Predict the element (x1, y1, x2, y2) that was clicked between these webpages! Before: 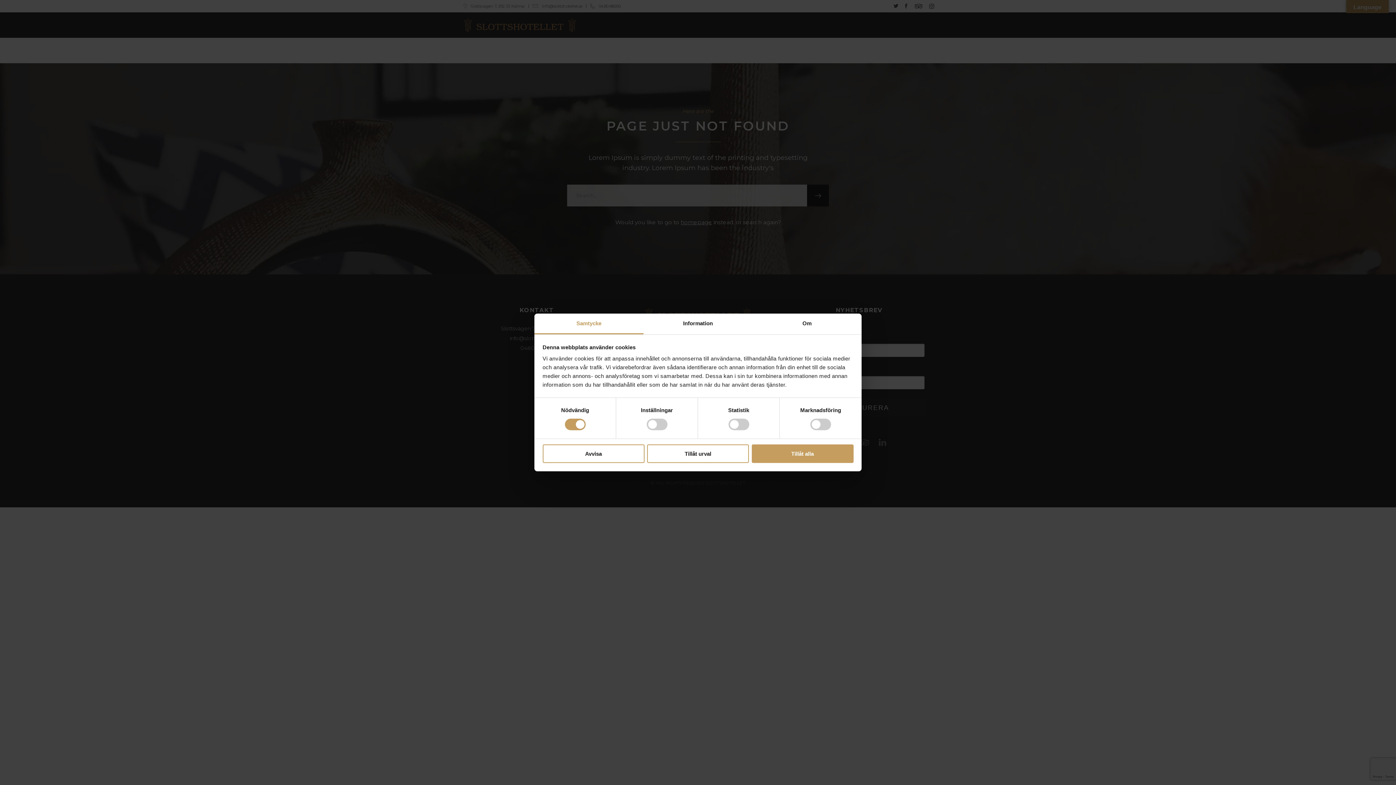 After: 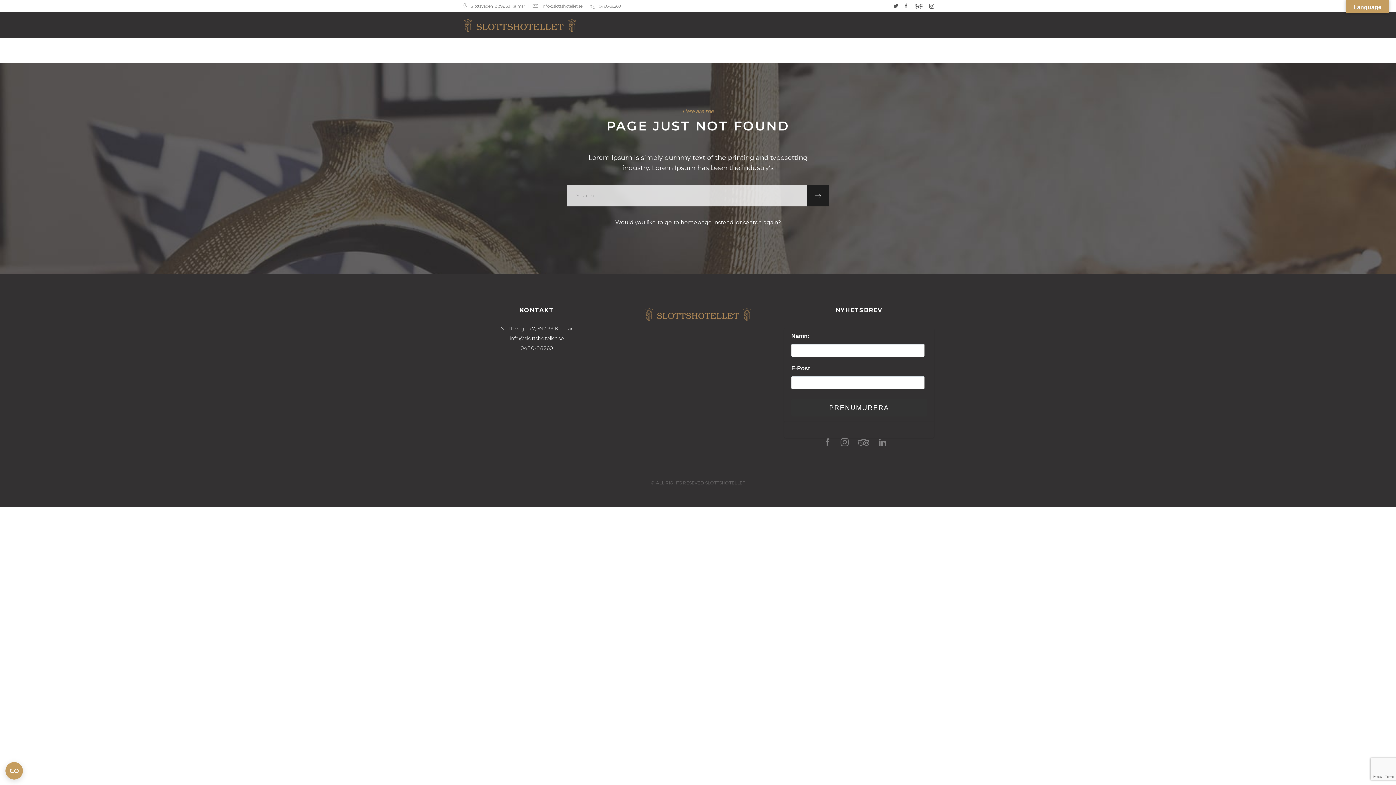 Action: label: Avvisa bbox: (542, 444, 644, 463)